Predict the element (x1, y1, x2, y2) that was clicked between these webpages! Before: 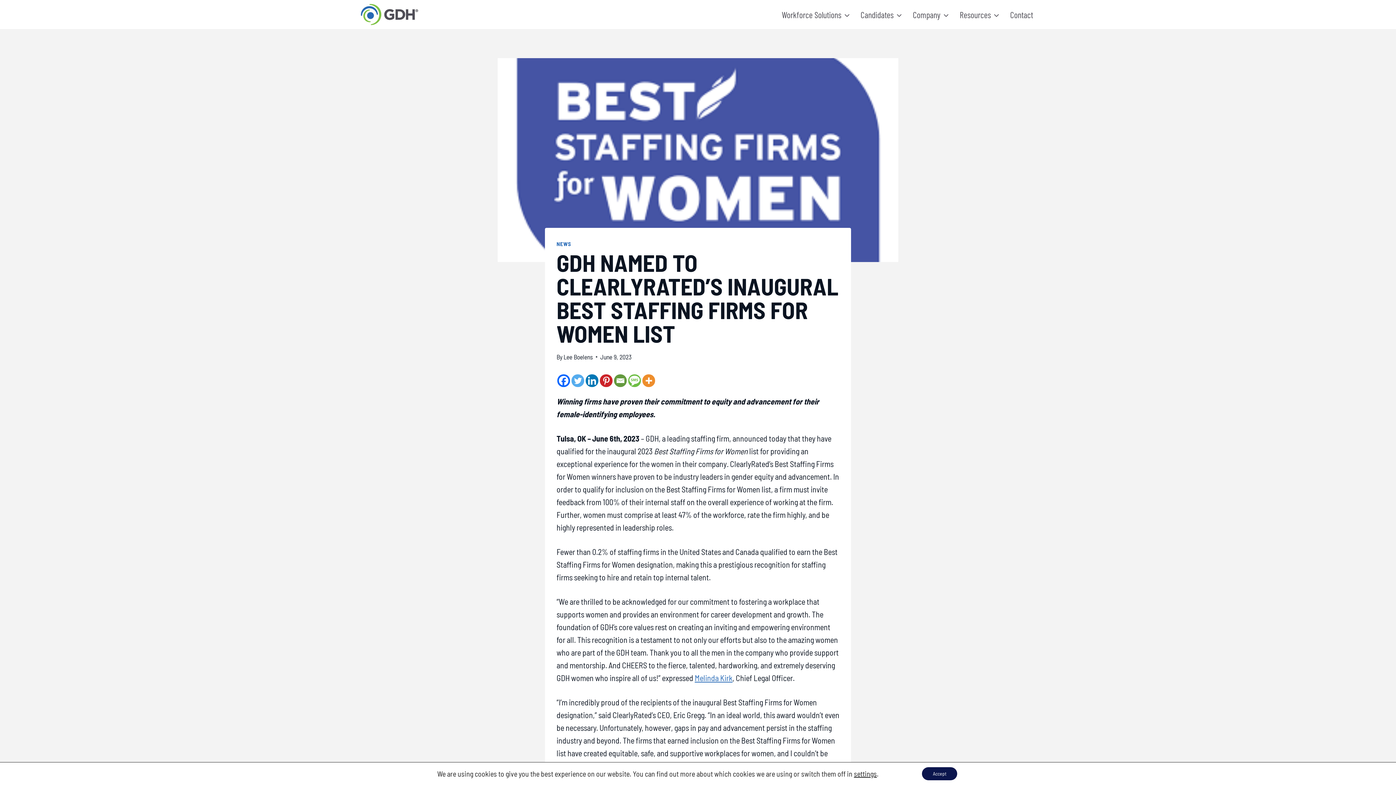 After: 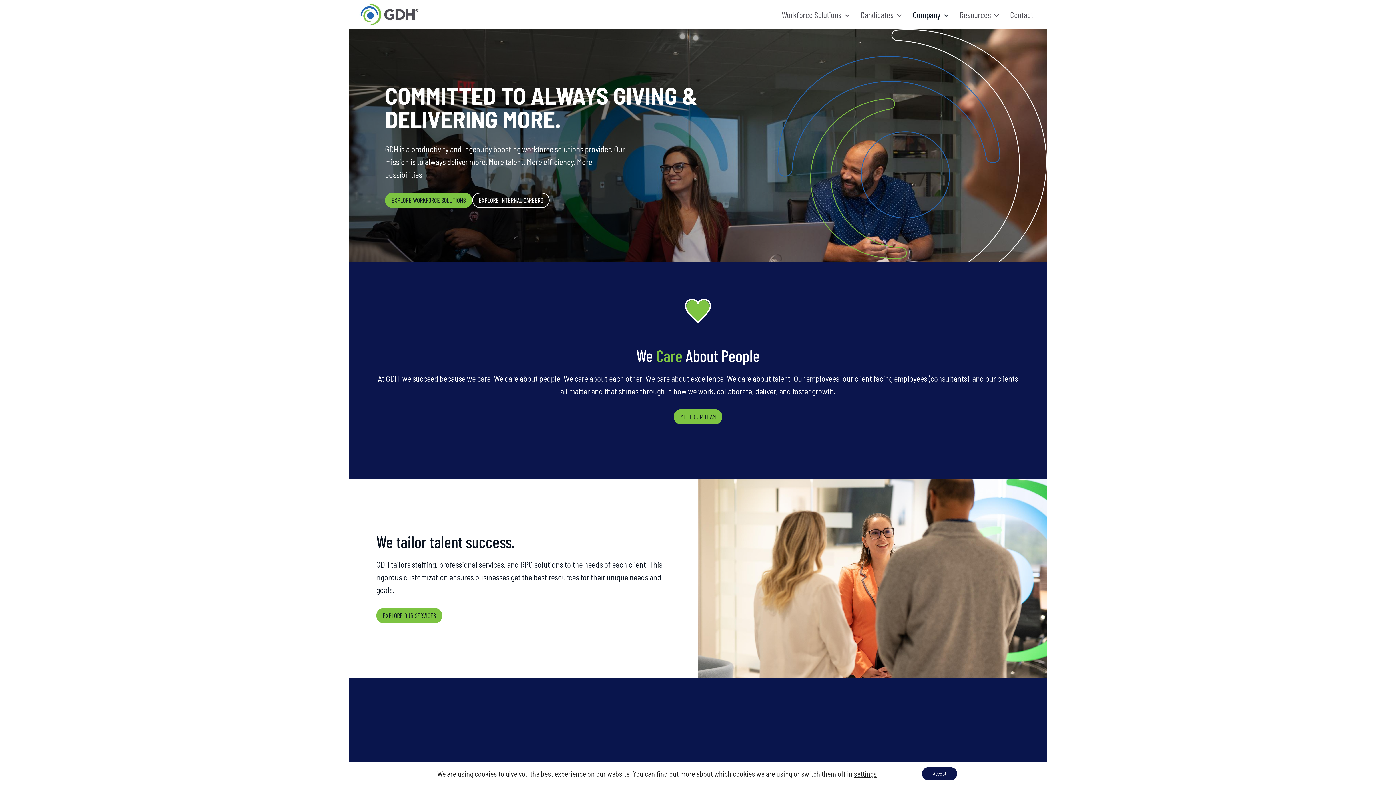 Action: bbox: (907, 3, 954, 25) label: Company